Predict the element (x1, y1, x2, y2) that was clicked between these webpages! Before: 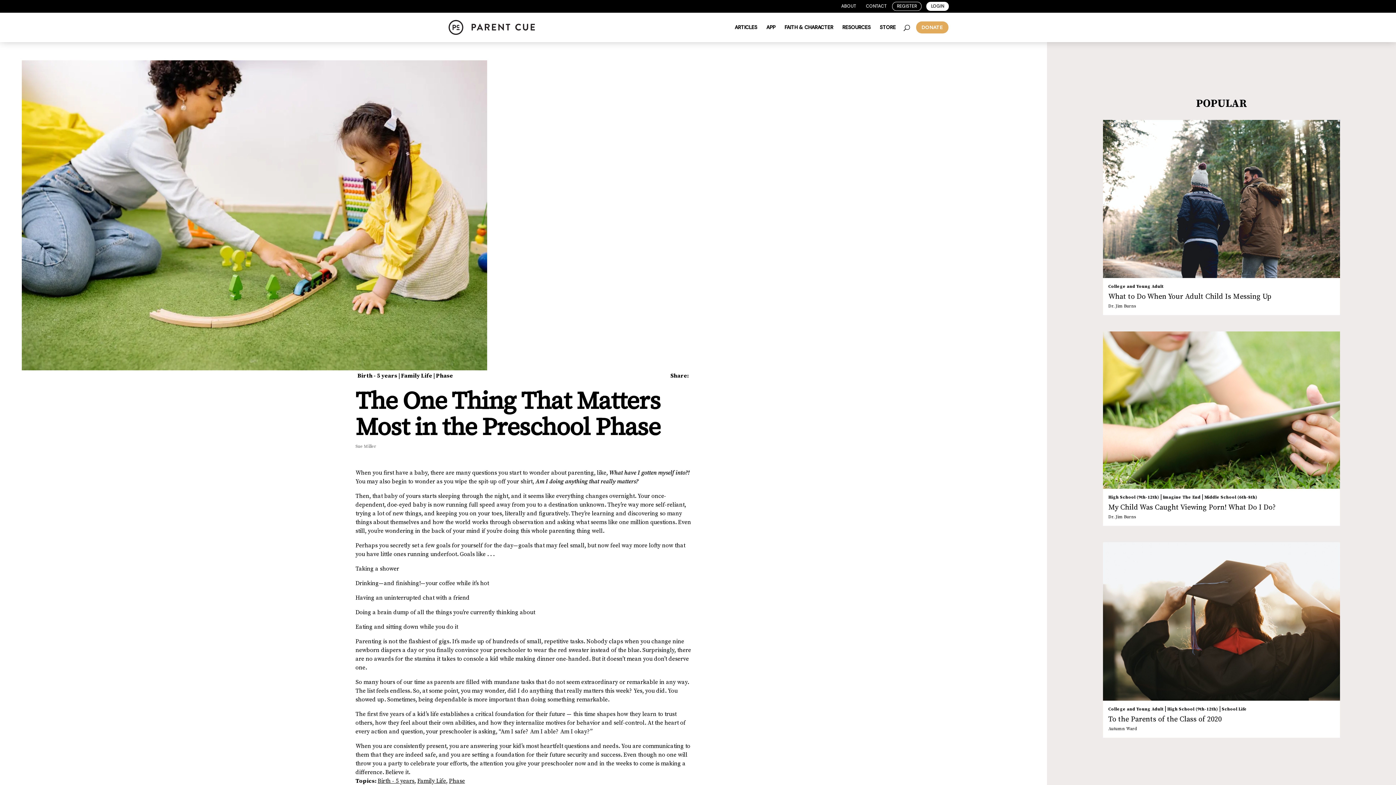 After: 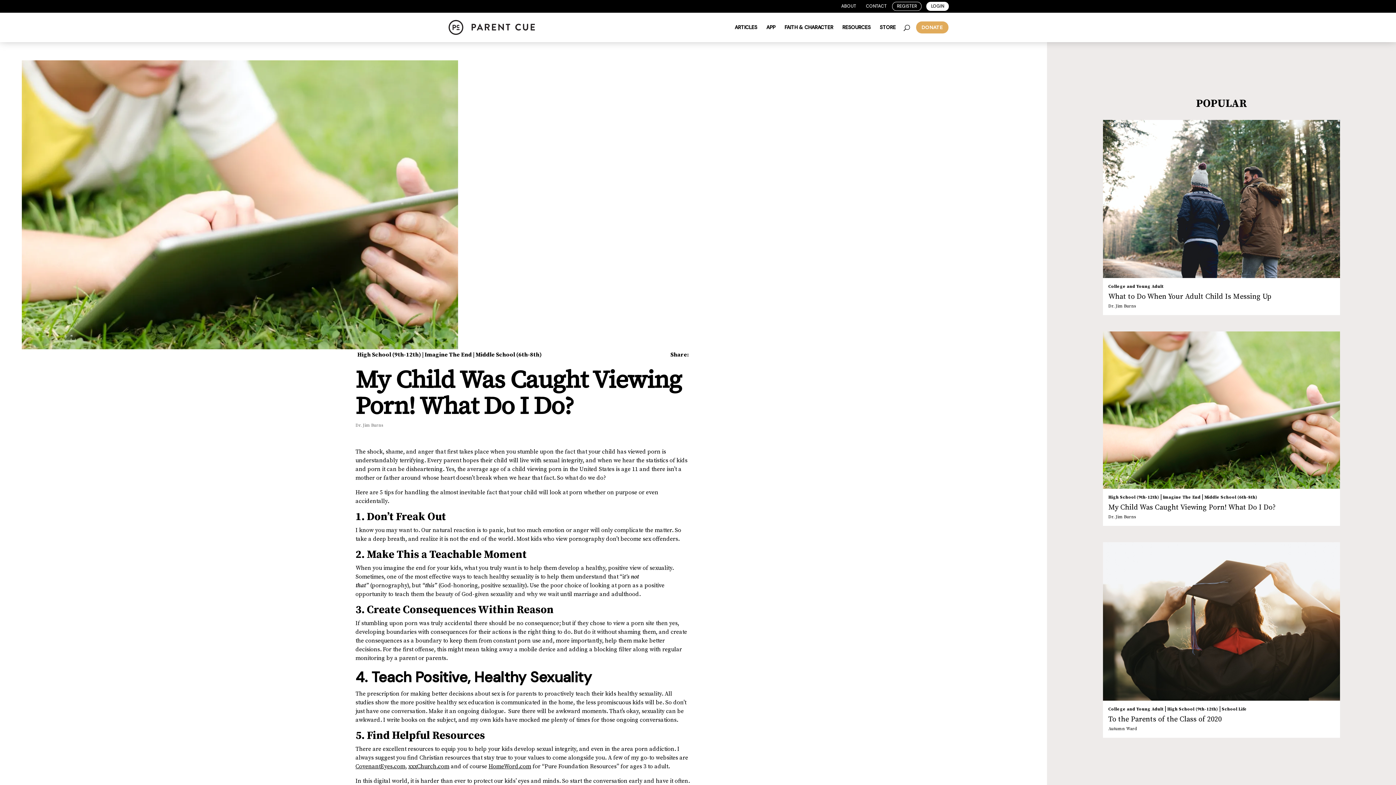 Action: label: My Child Was Caught Viewing Porn! What Do I Do? bbox: (1108, 503, 1275, 512)